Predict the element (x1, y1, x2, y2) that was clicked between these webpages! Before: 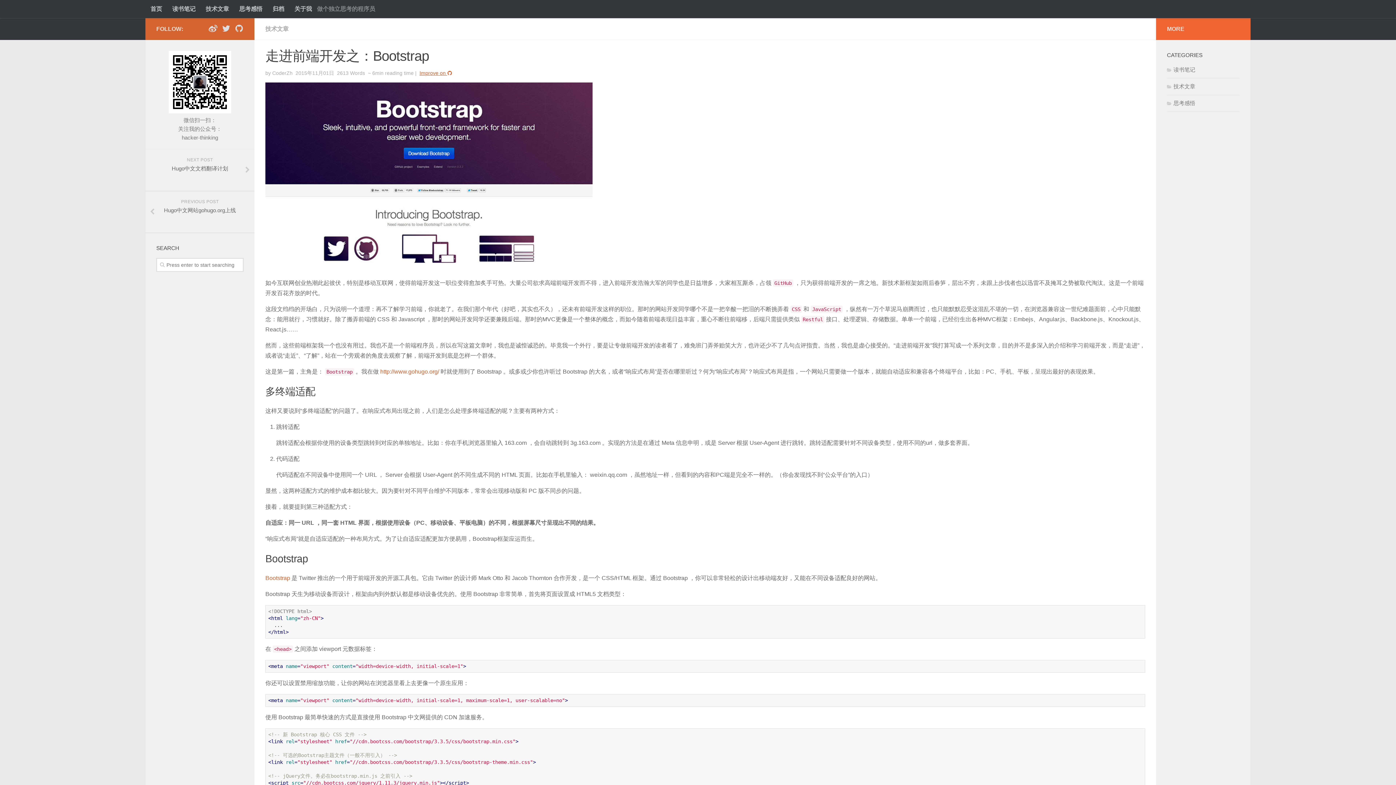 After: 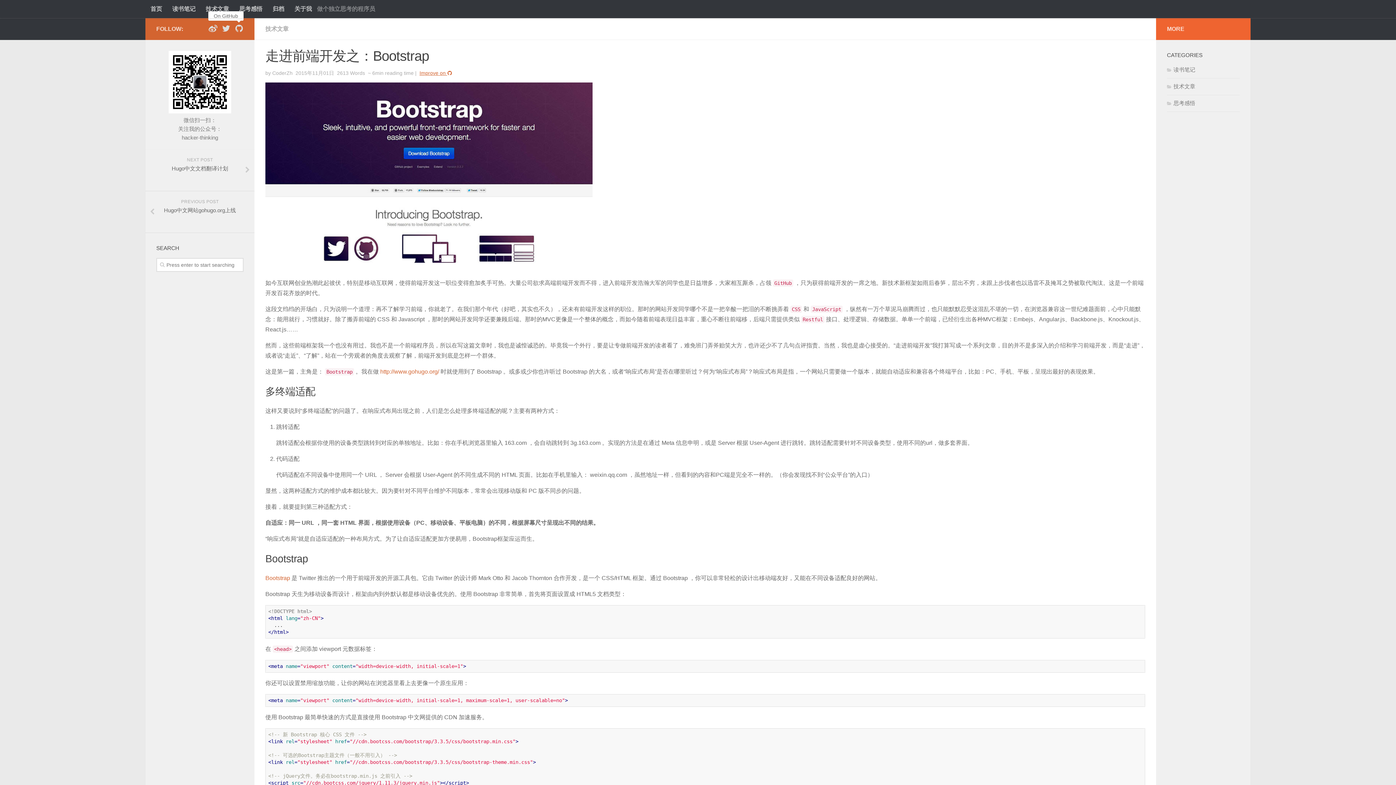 Action: bbox: (234, 24, 243, 33)